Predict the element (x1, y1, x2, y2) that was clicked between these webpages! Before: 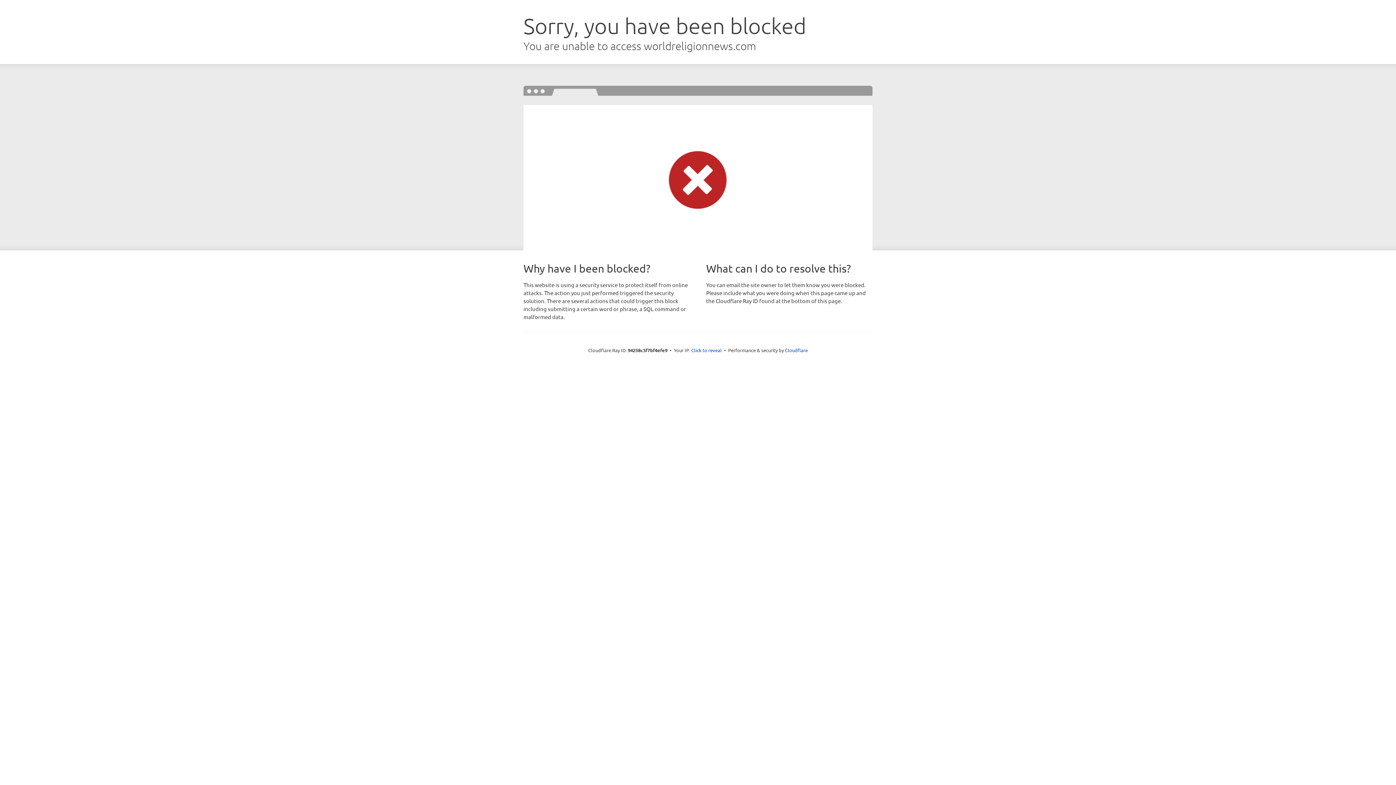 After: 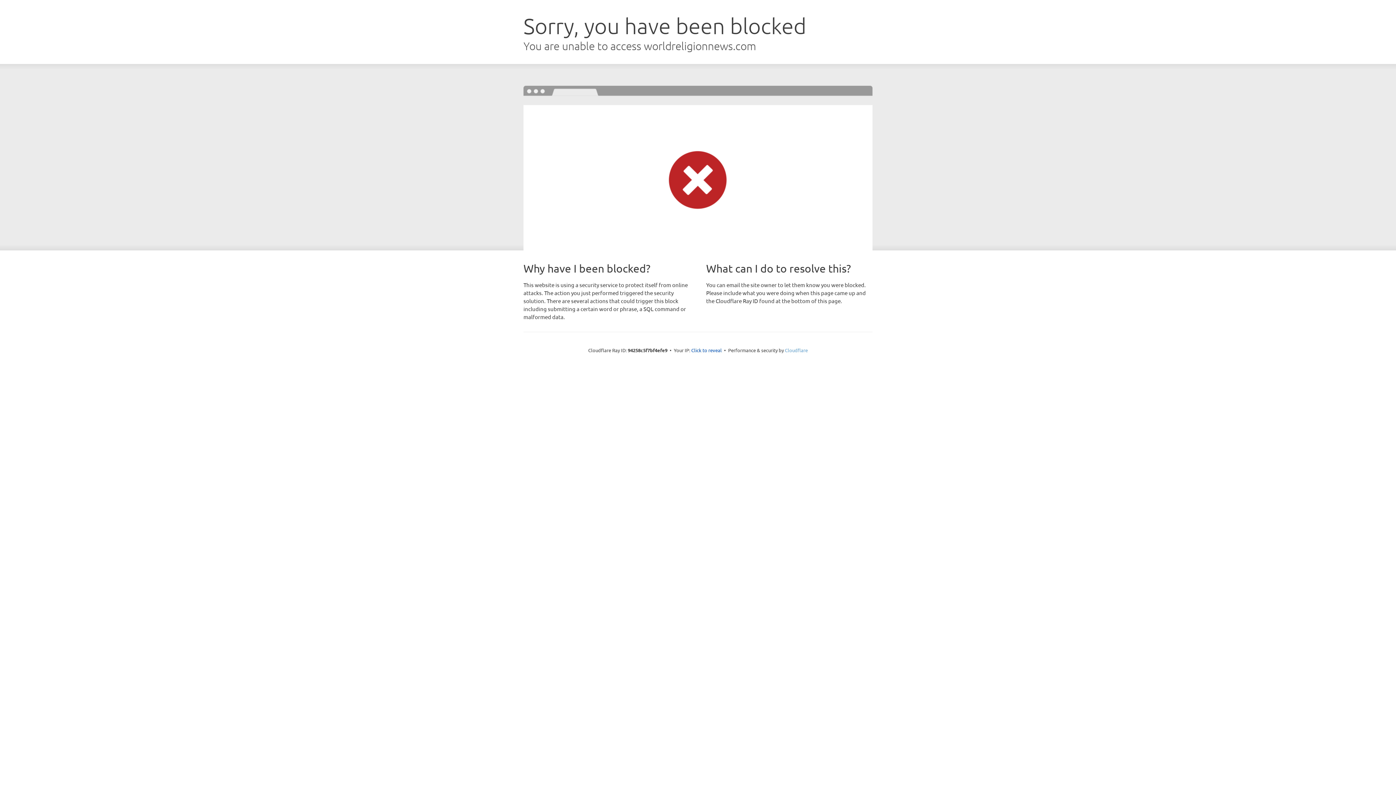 Action: bbox: (785, 347, 808, 353) label: Cloudflare